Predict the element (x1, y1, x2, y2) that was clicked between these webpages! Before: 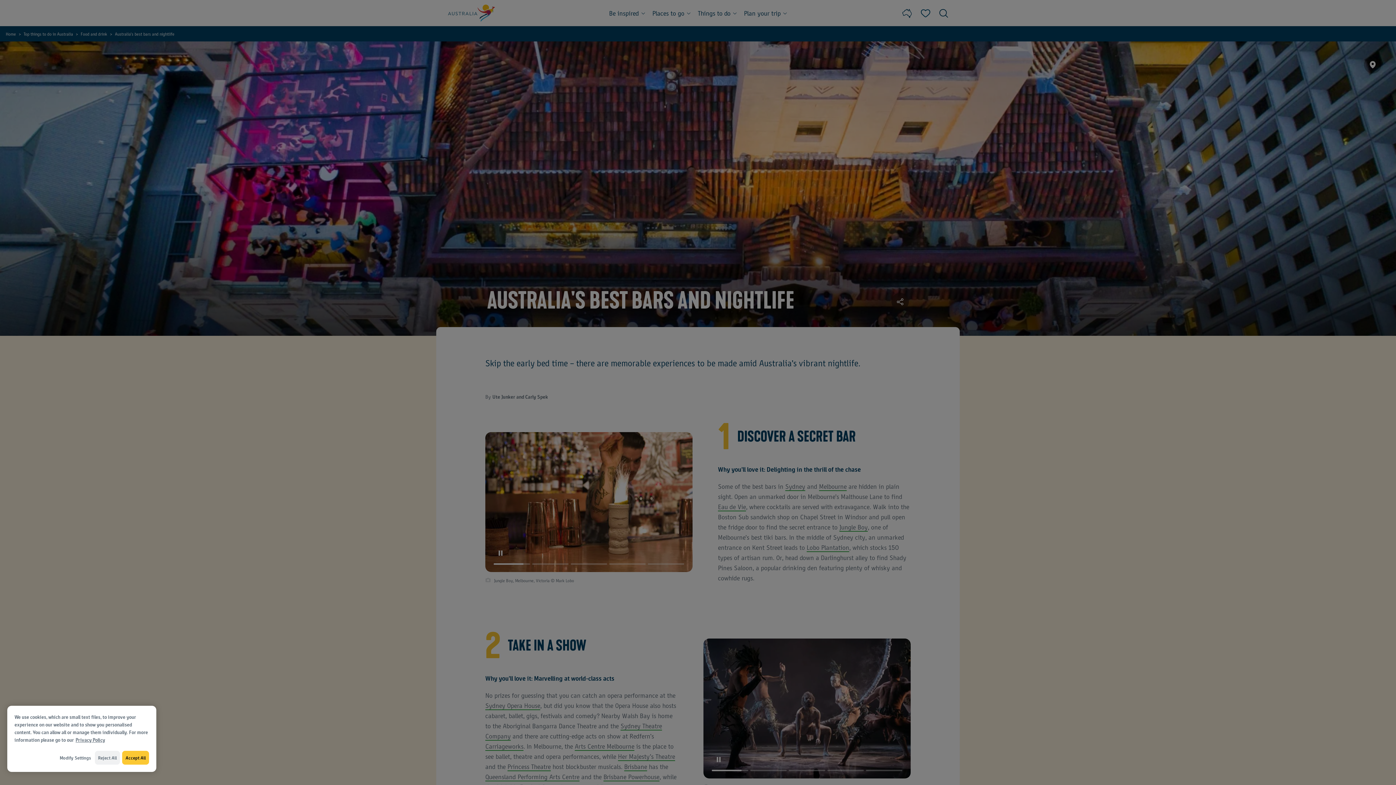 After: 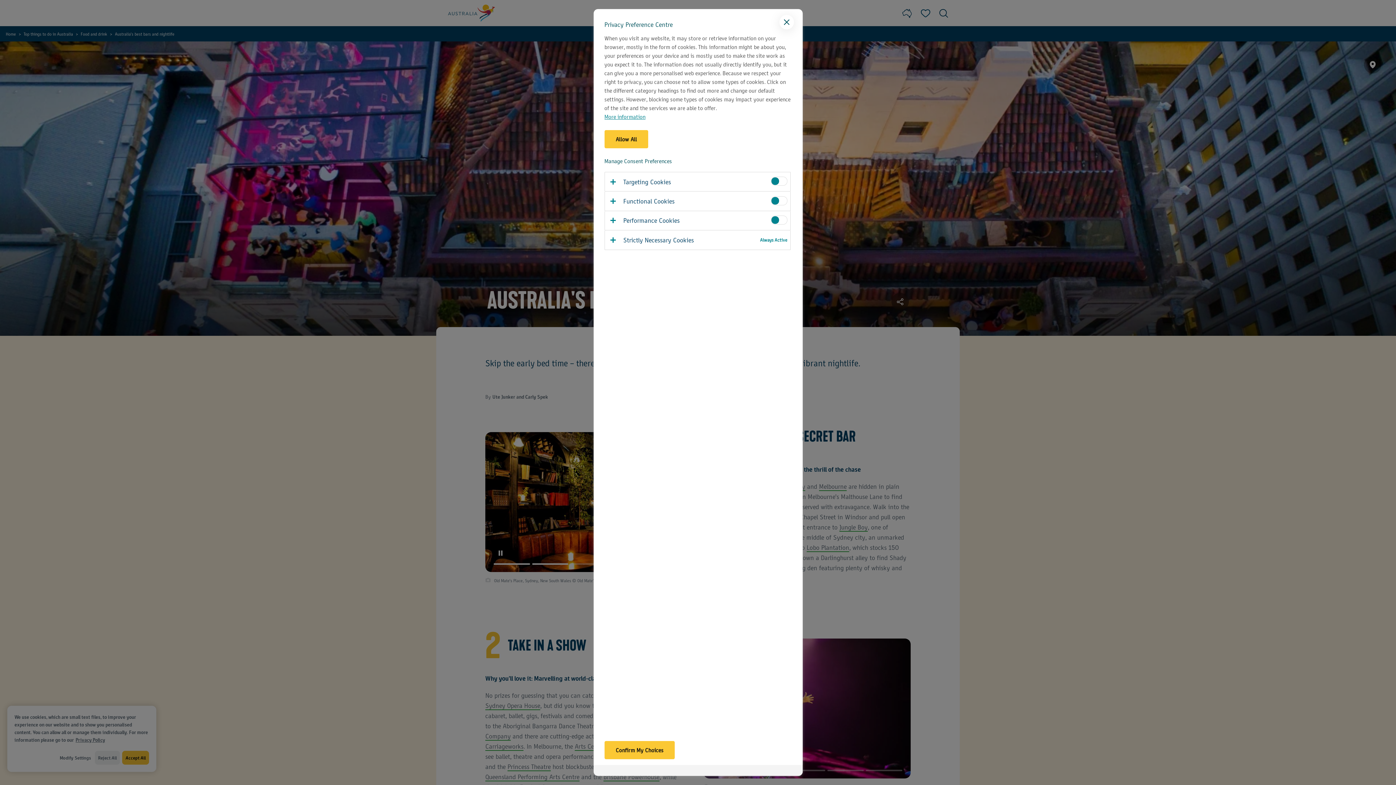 Action: bbox: (59, 759, 91, 773) label: Modify Settings